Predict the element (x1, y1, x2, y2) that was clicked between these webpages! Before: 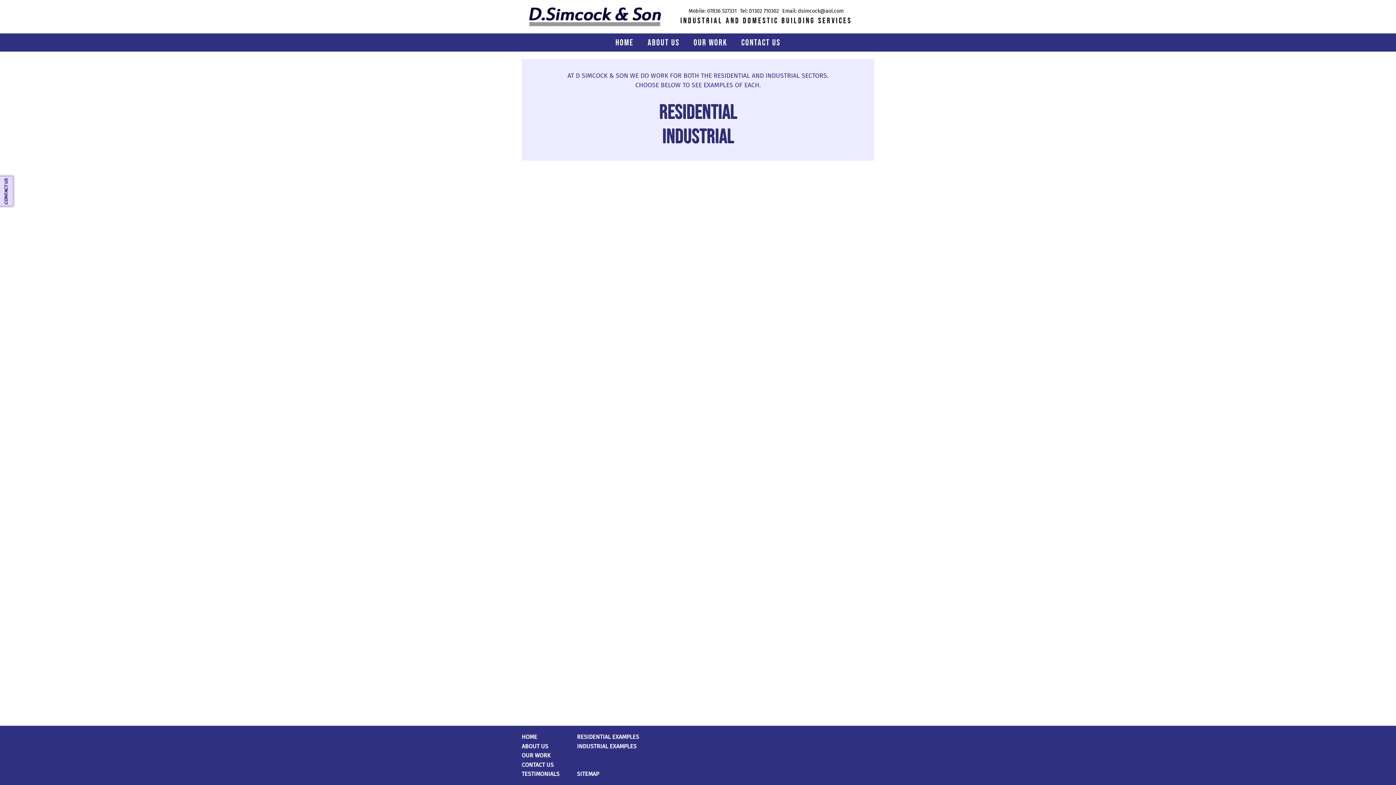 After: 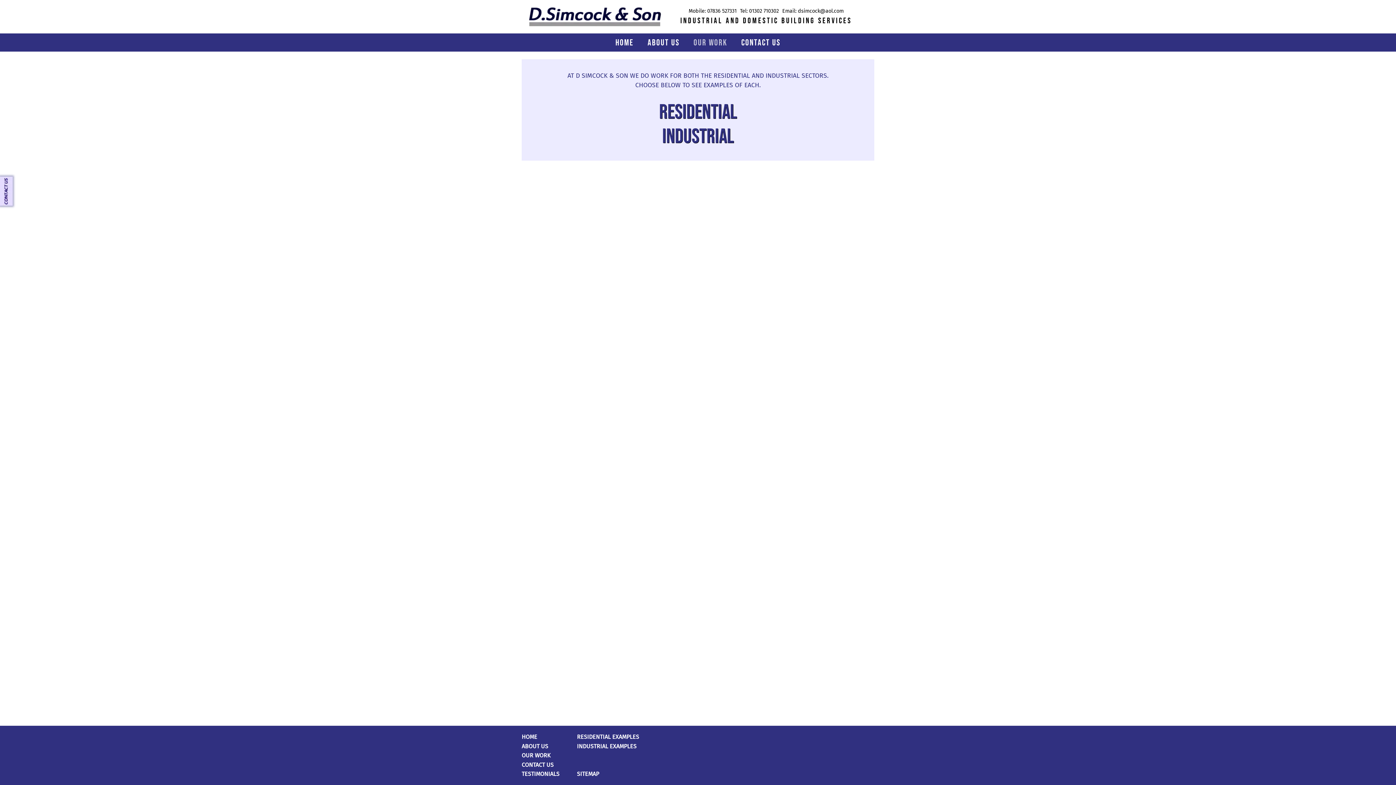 Action: bbox: (693, 37, 727, 47) label: OUR WORK